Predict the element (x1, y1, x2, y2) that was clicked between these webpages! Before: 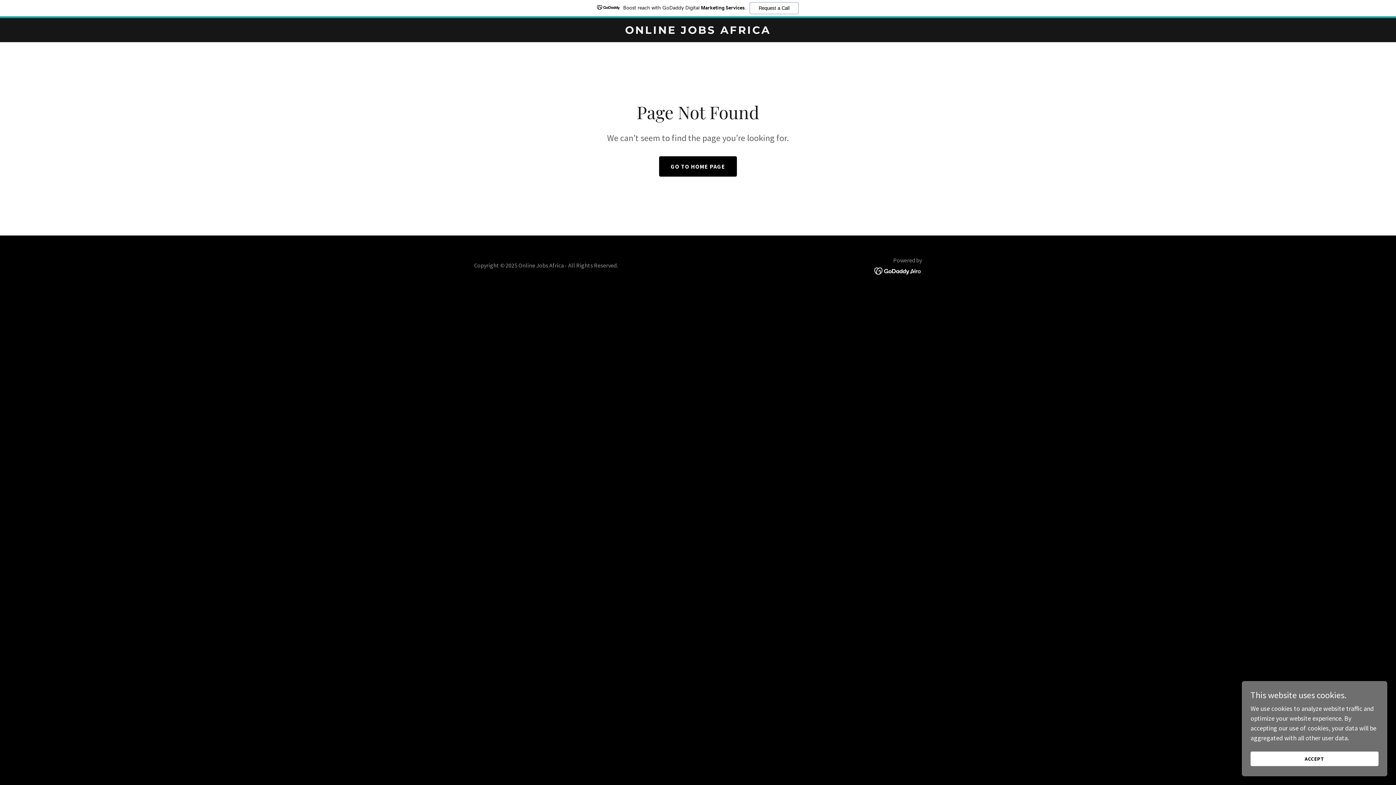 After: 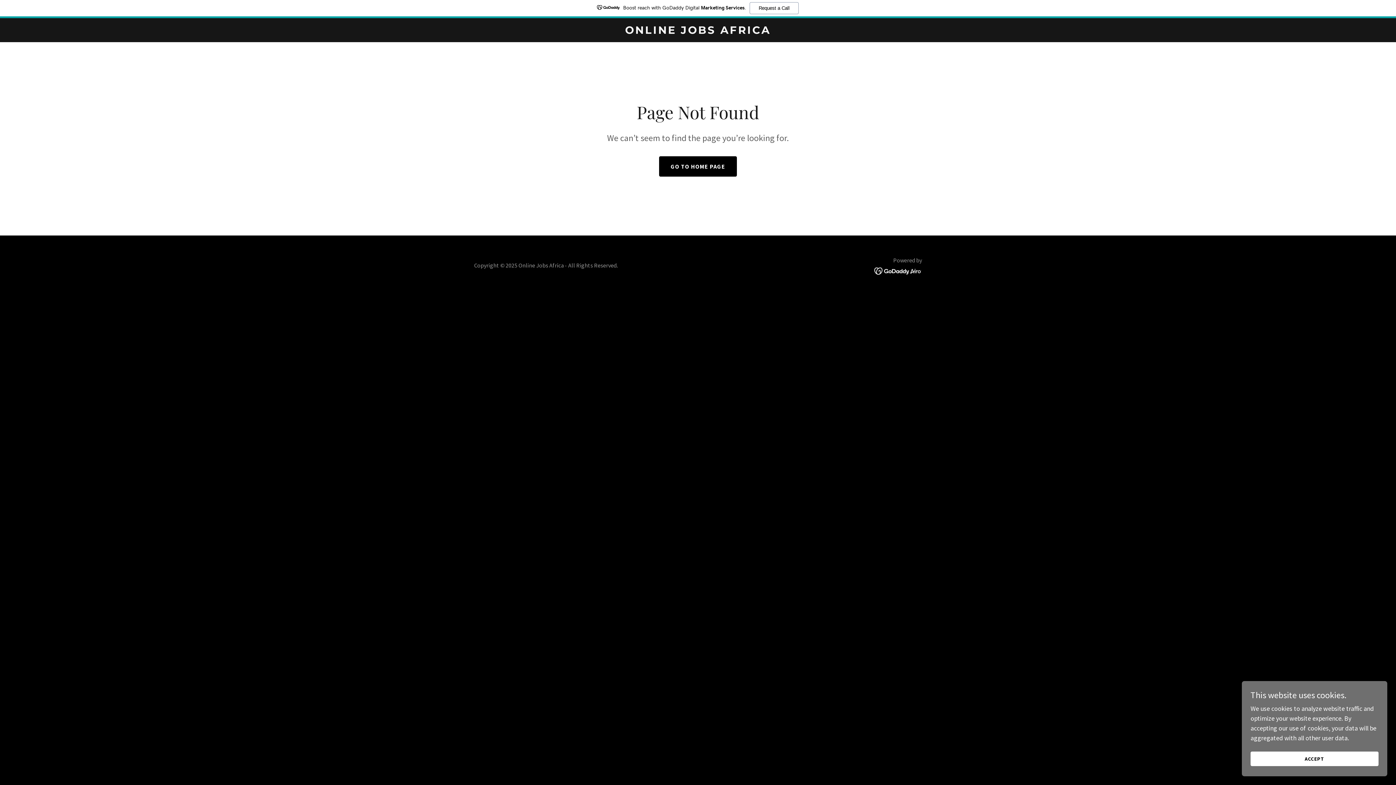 Action: label: Boost reach with GoDaddy Digital Marketing Services.
Request a Call bbox: (0, 0, 1396, 18)